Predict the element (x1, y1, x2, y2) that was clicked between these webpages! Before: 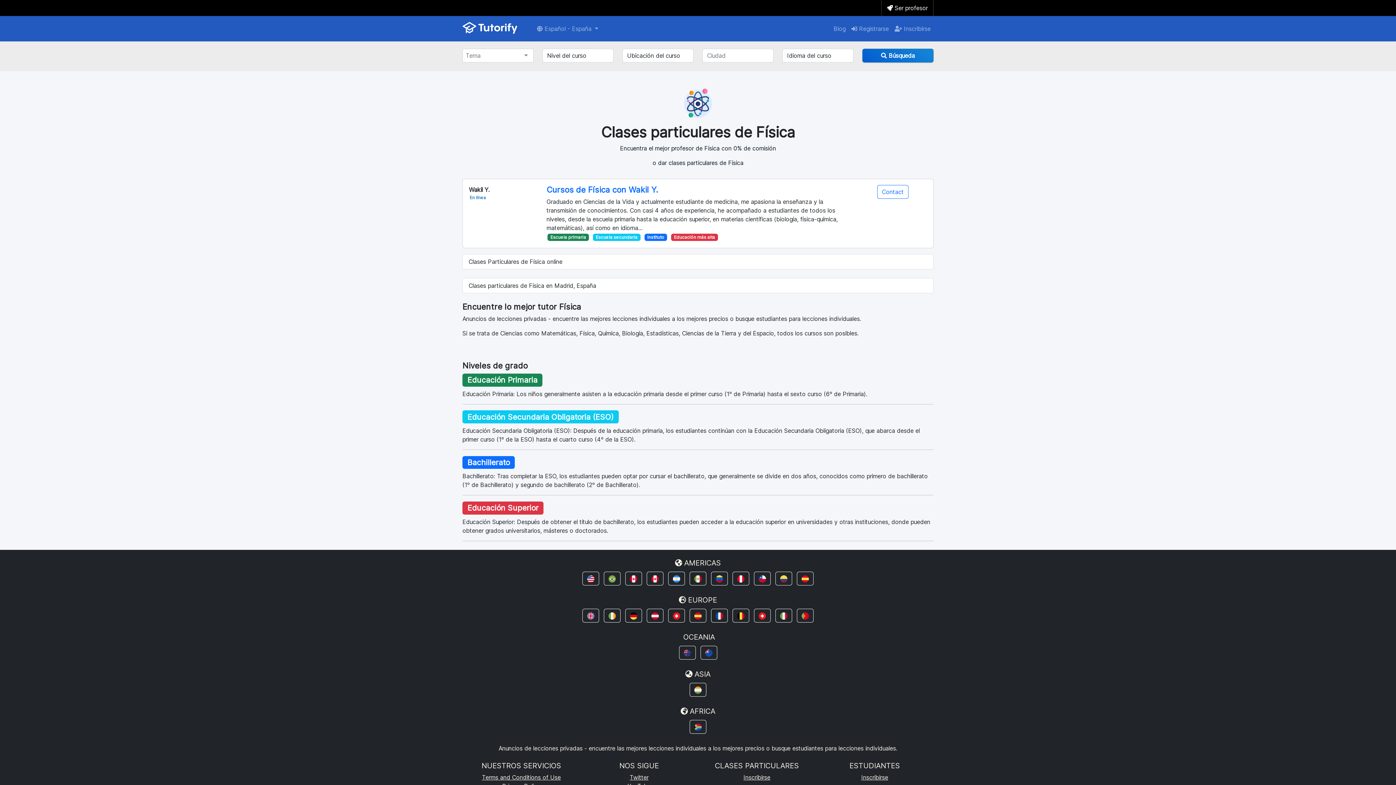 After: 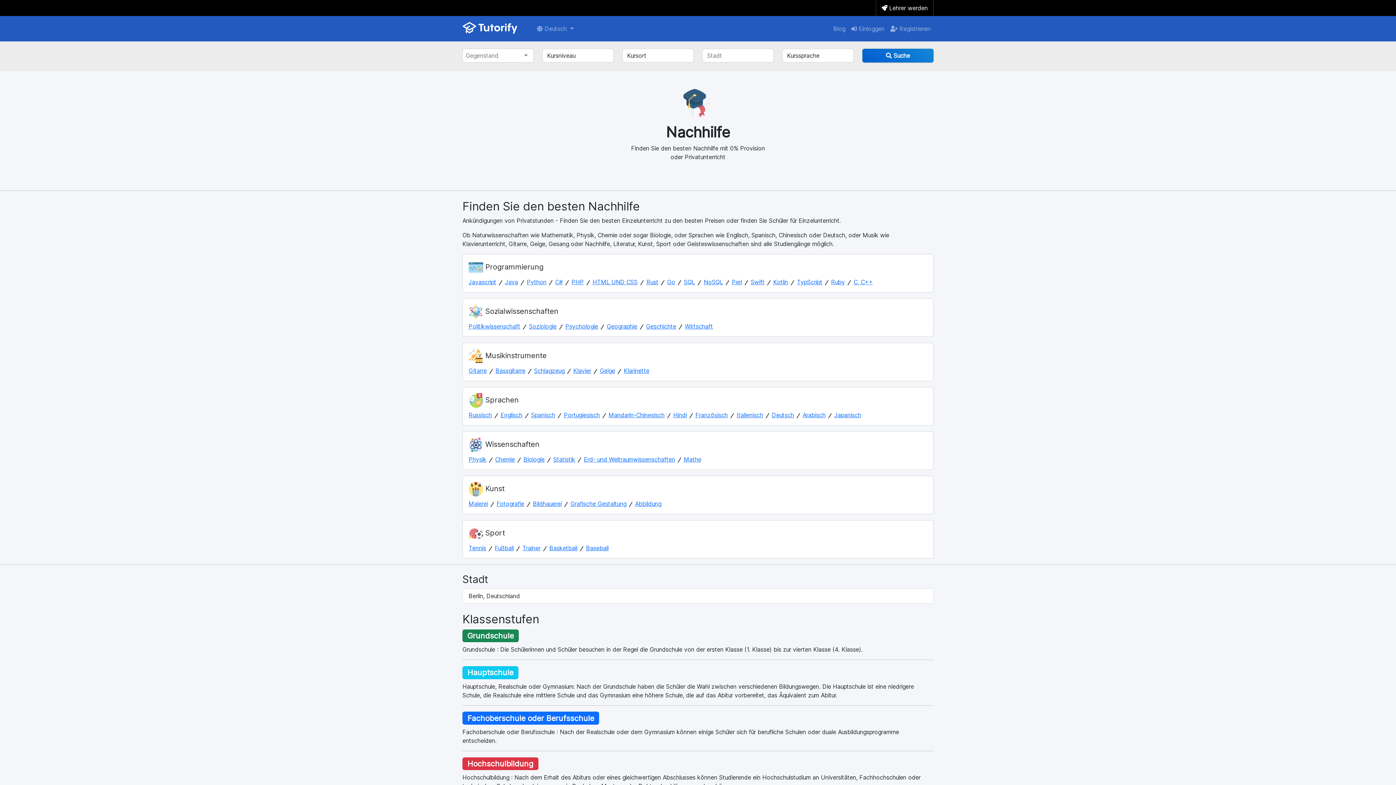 Action: bbox: (625, 608, 642, 622)